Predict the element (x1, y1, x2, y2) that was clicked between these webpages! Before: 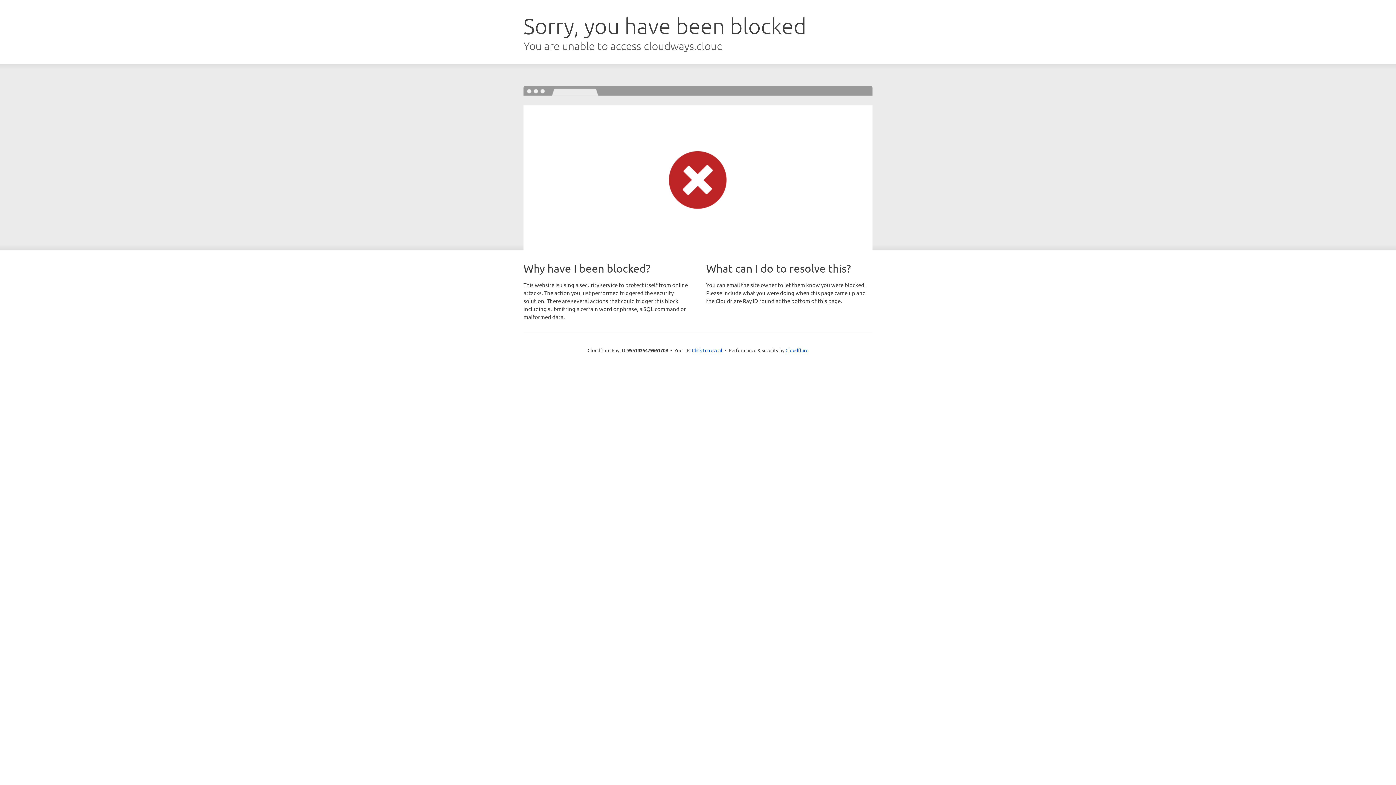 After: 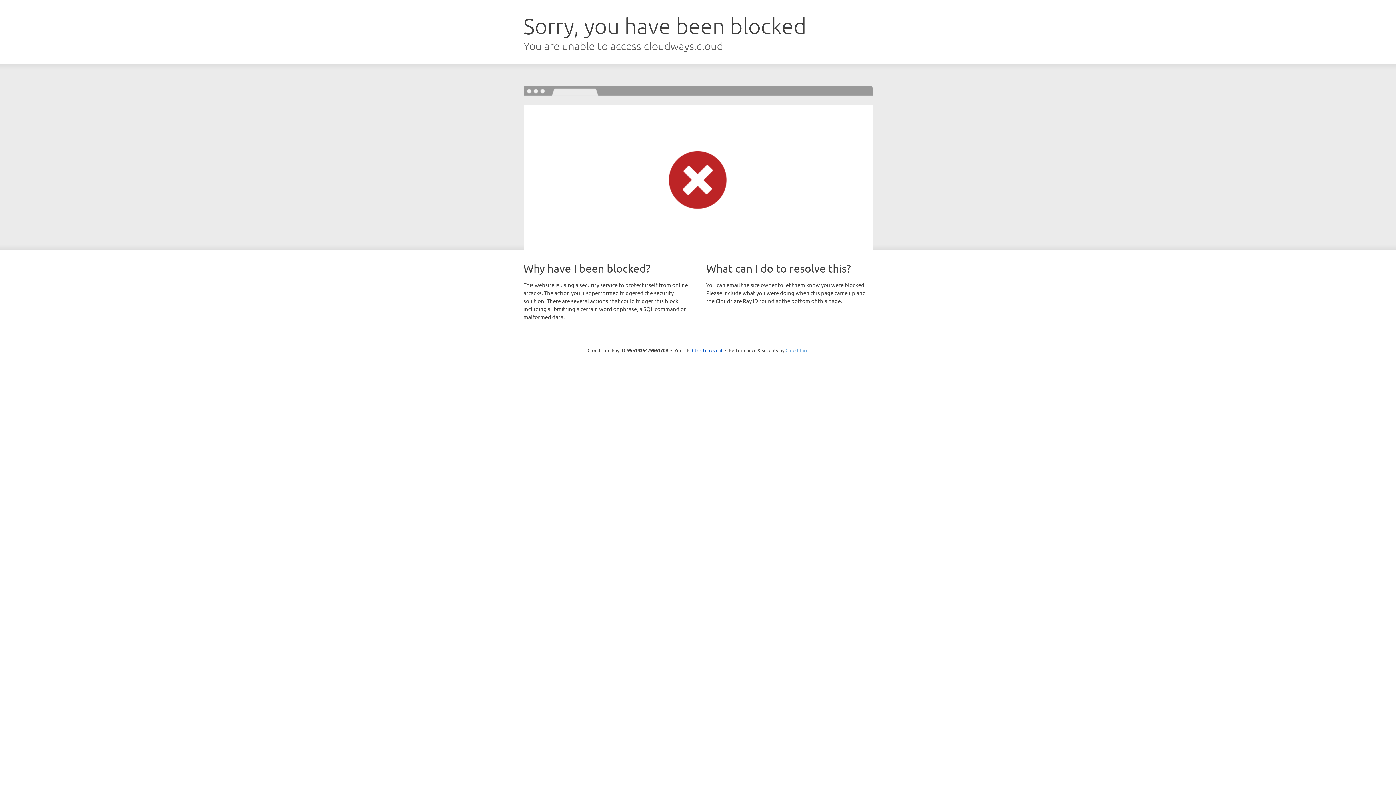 Action: bbox: (785, 347, 808, 353) label: Cloudflare